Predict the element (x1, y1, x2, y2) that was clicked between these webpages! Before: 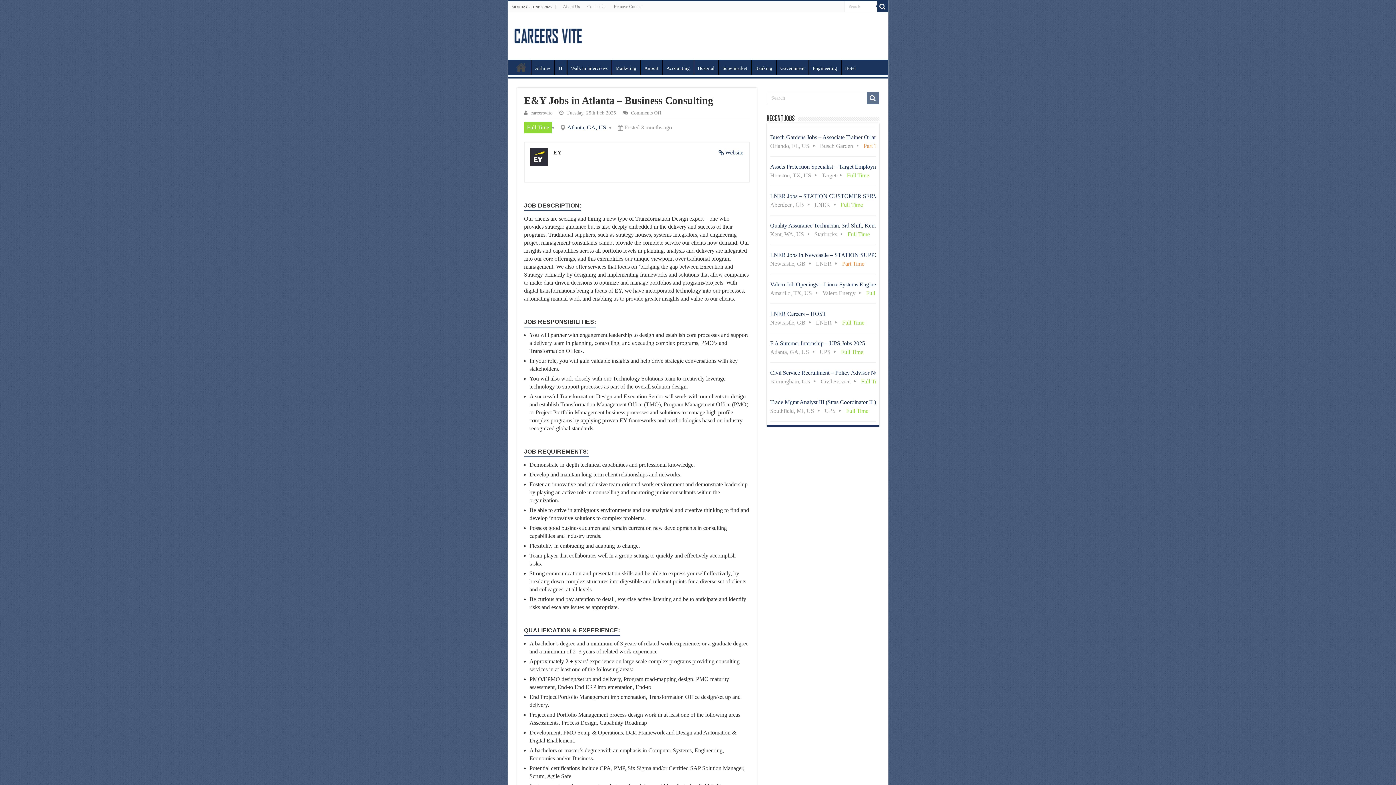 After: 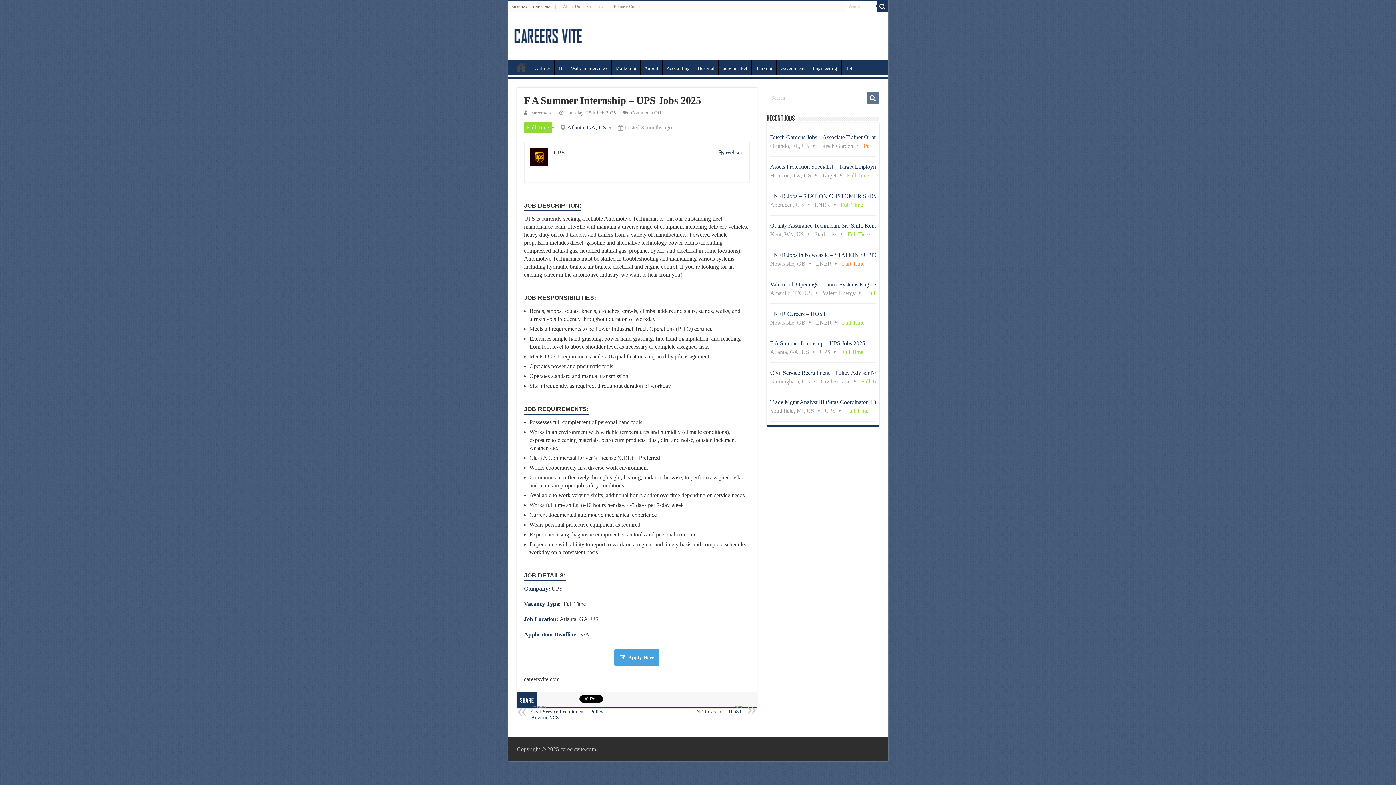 Action: label: F A Summer Internship – UPS Jobs 2025
Atlanta, GA, US UPS Full Time bbox: (770, 333, 875, 362)